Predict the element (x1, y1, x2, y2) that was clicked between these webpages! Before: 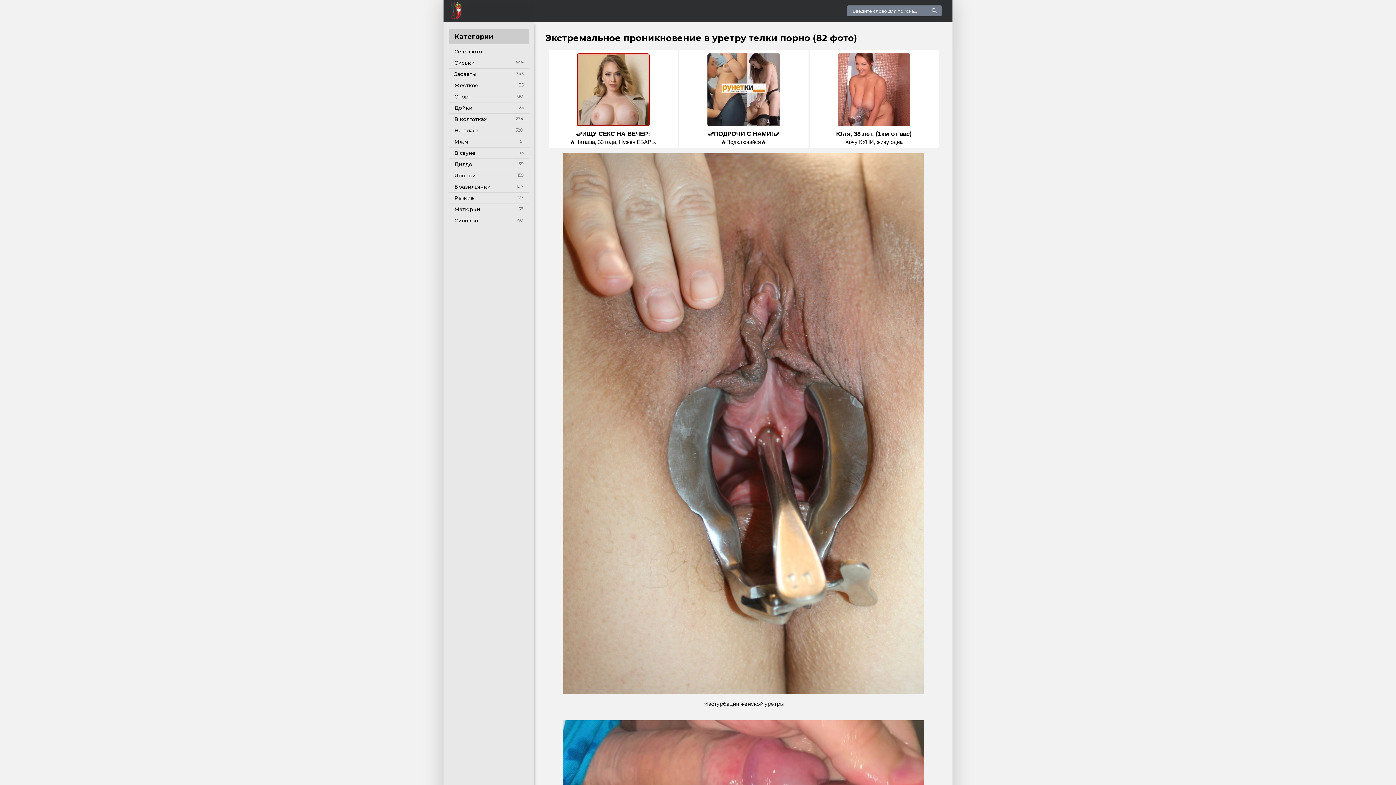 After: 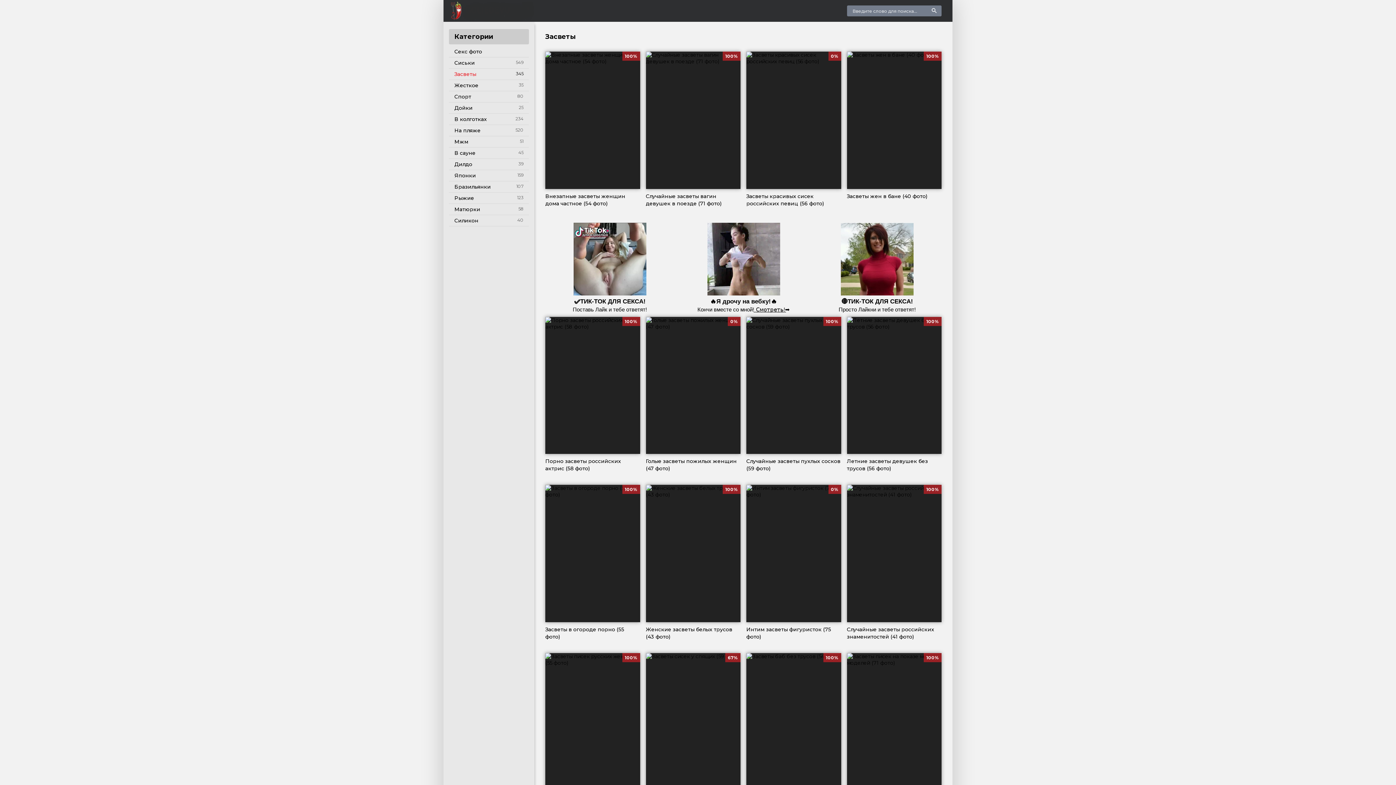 Action: bbox: (449, 68, 529, 80) label: Засветы